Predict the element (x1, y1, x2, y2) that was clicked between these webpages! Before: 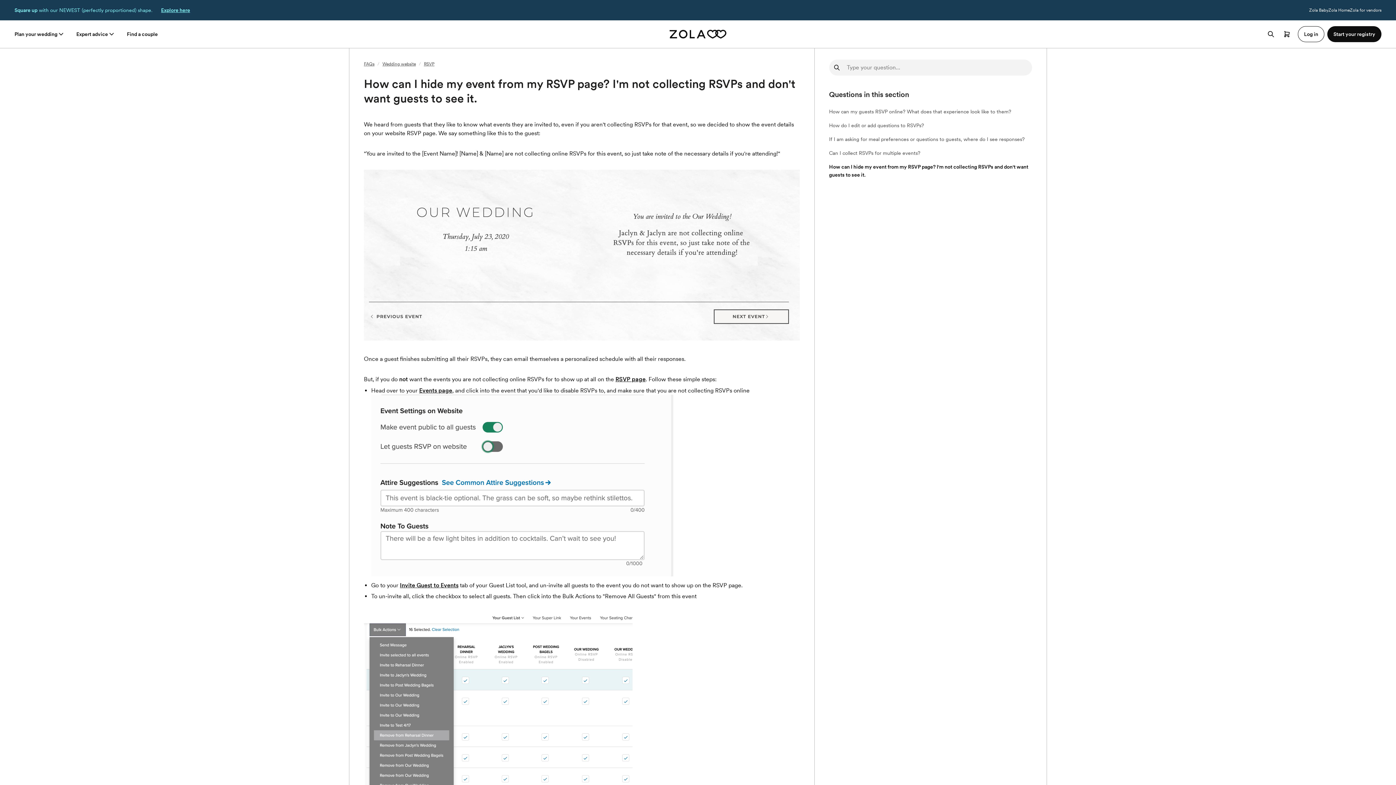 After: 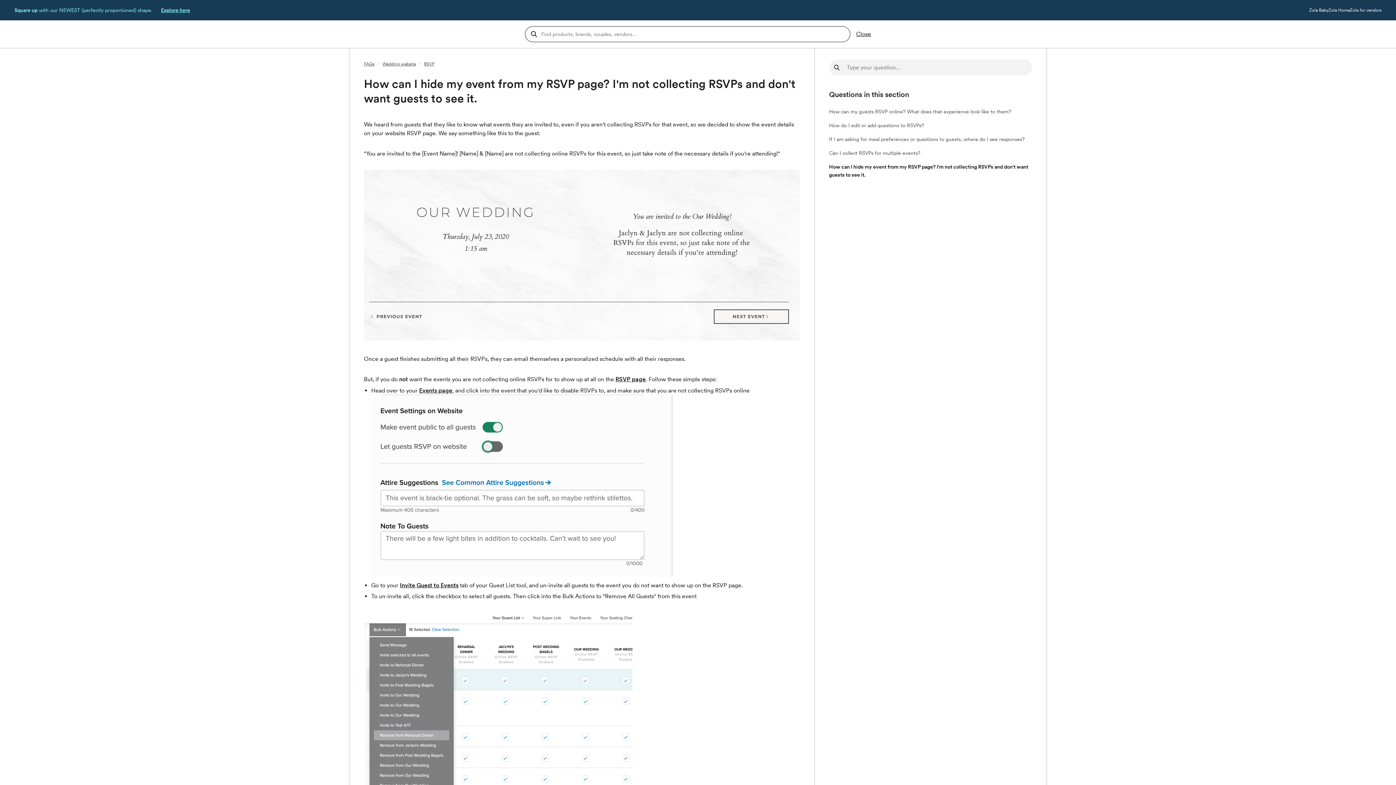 Action: bbox: (1263, 26, 1279, 42)